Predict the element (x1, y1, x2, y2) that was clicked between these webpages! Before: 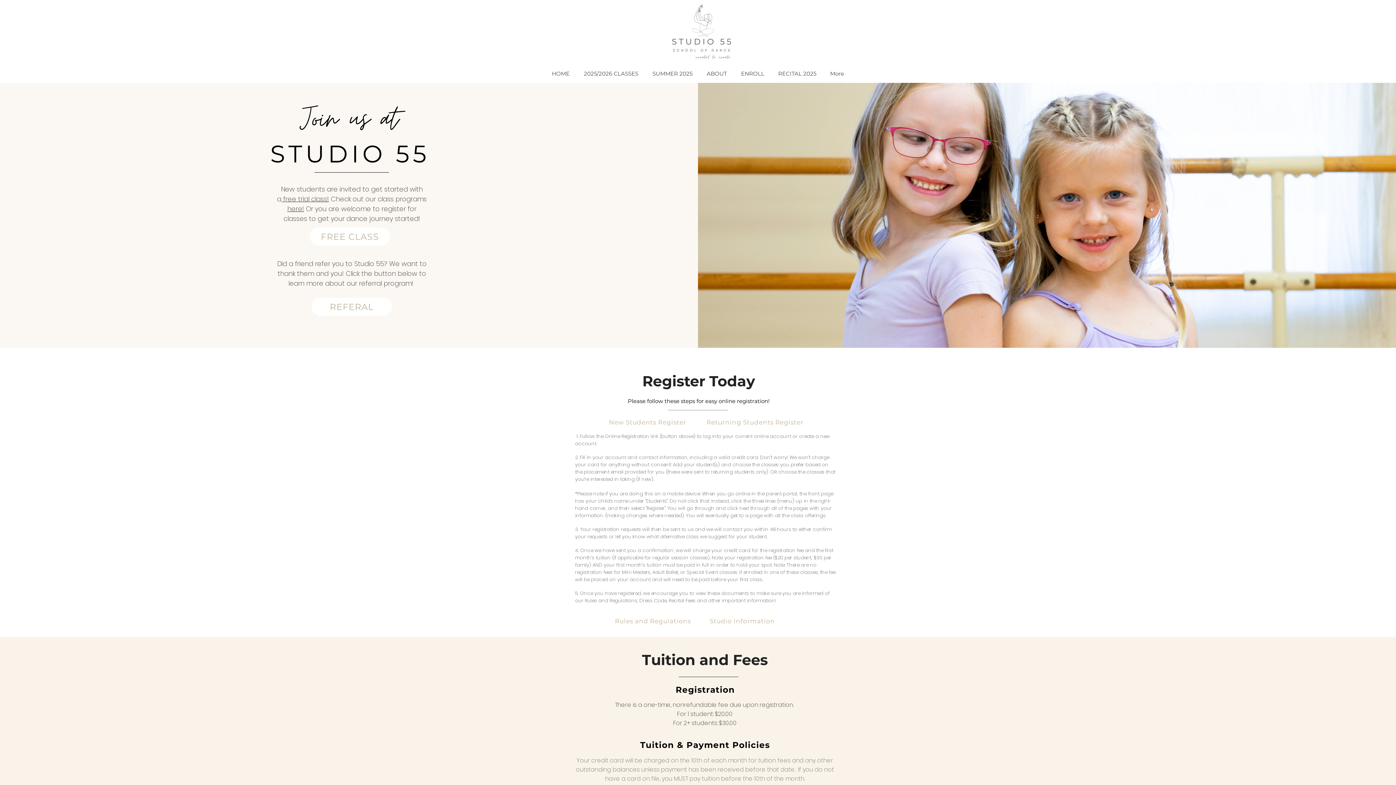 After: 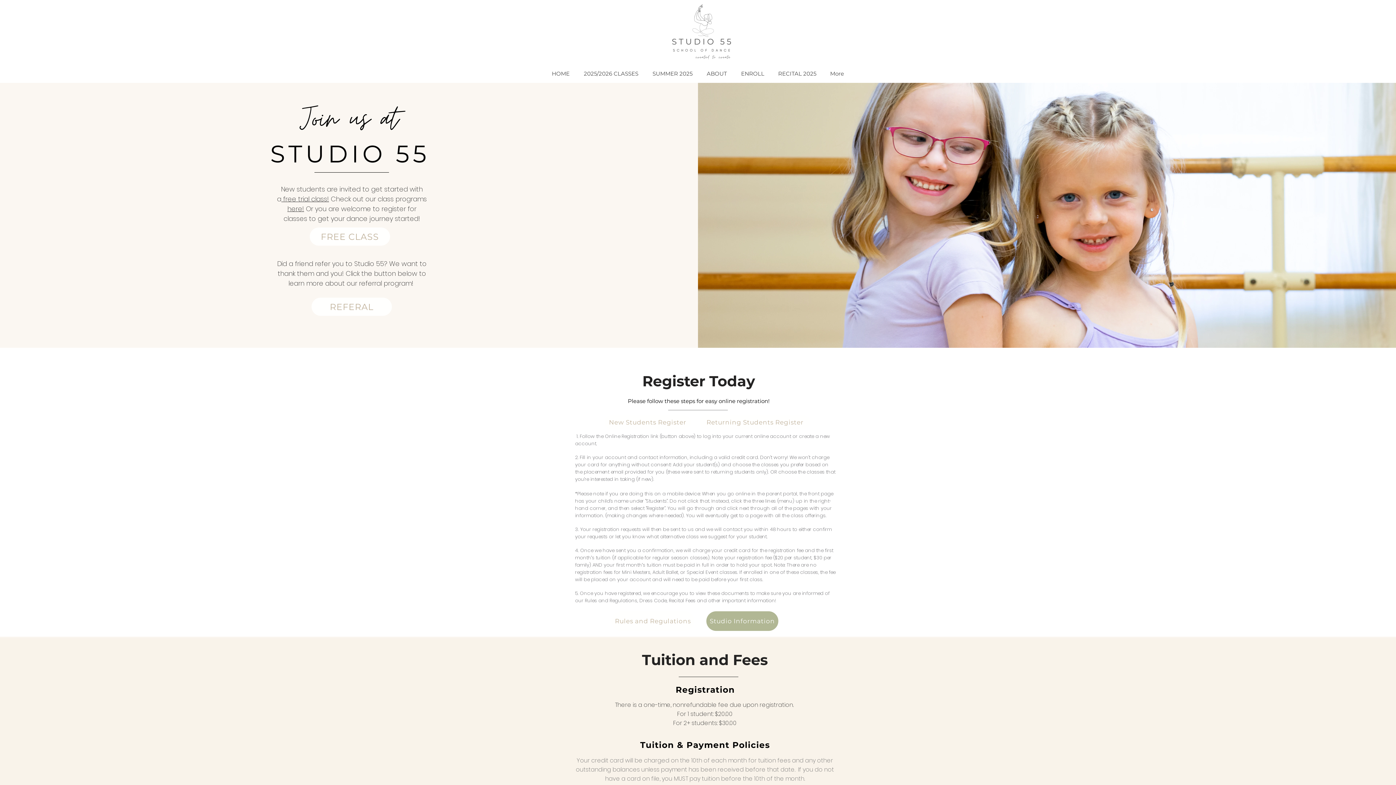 Action: label: Studio Information bbox: (706, 611, 778, 631)